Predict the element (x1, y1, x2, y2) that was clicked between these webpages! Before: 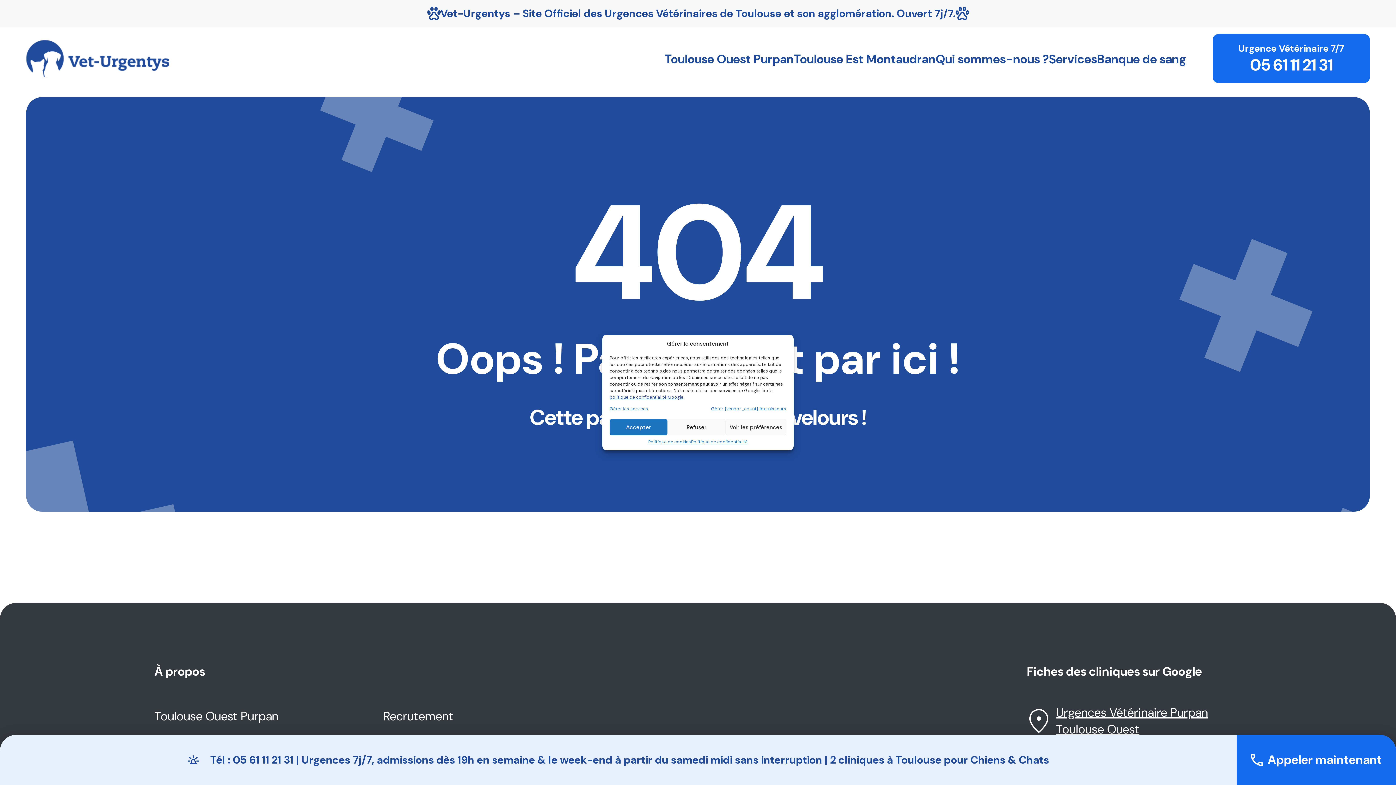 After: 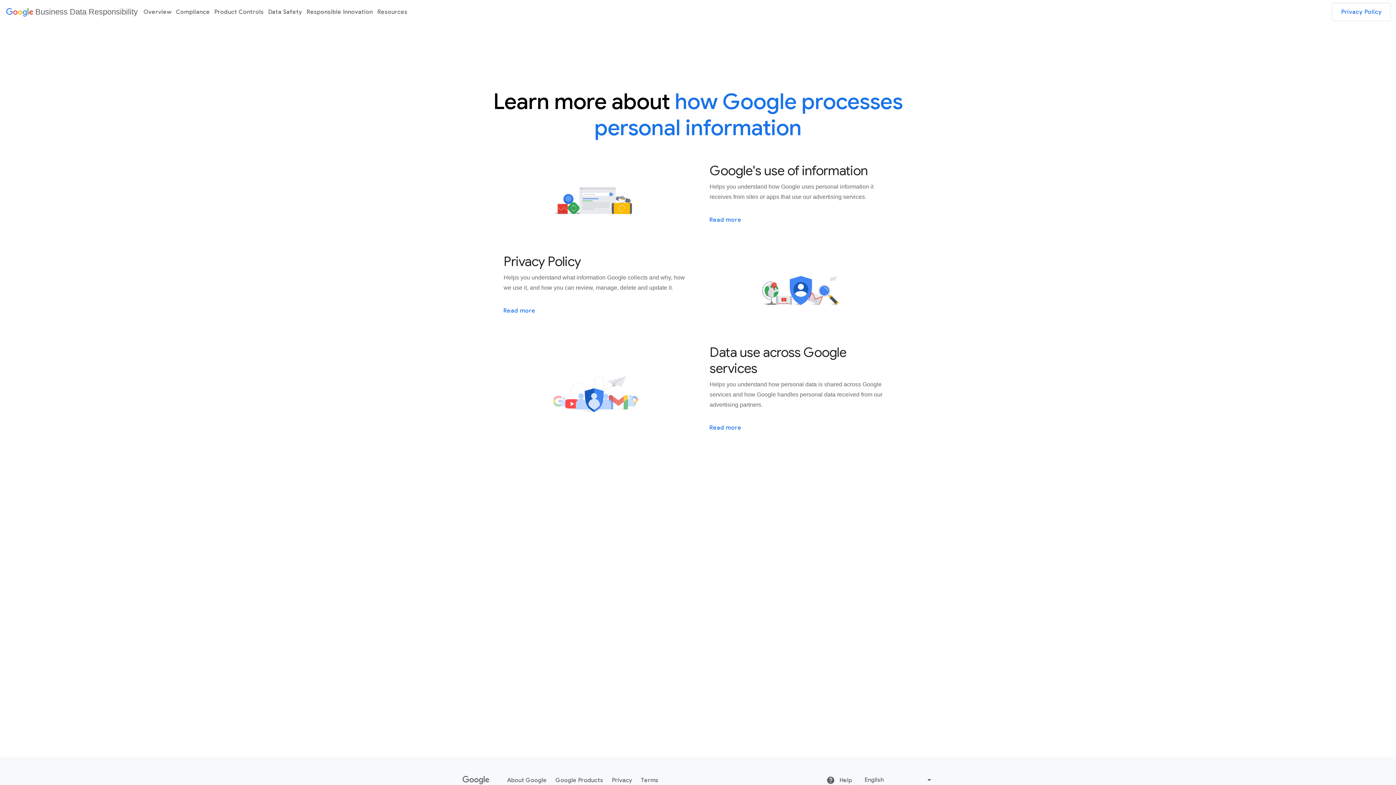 Action: bbox: (609, 394, 683, 400) label: politique de confidentialité Google